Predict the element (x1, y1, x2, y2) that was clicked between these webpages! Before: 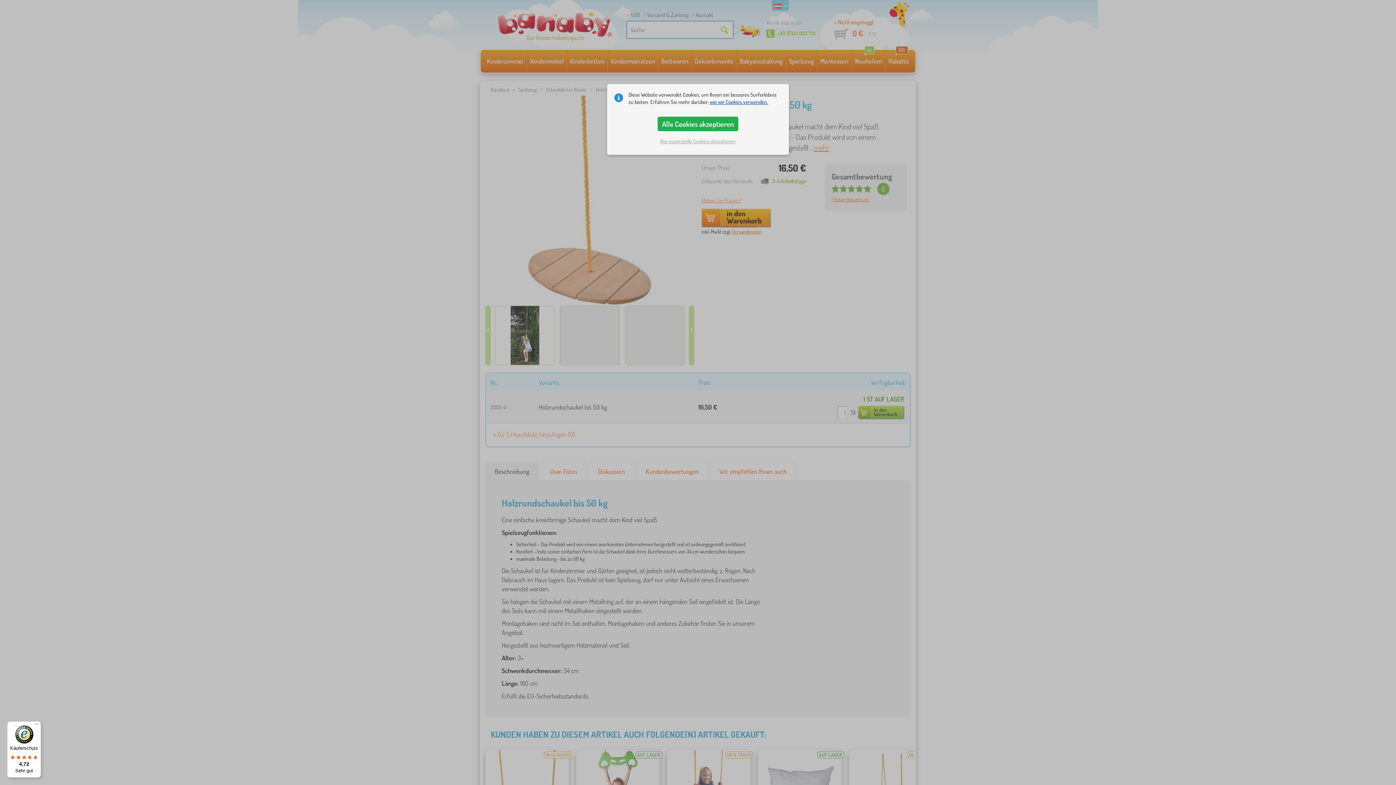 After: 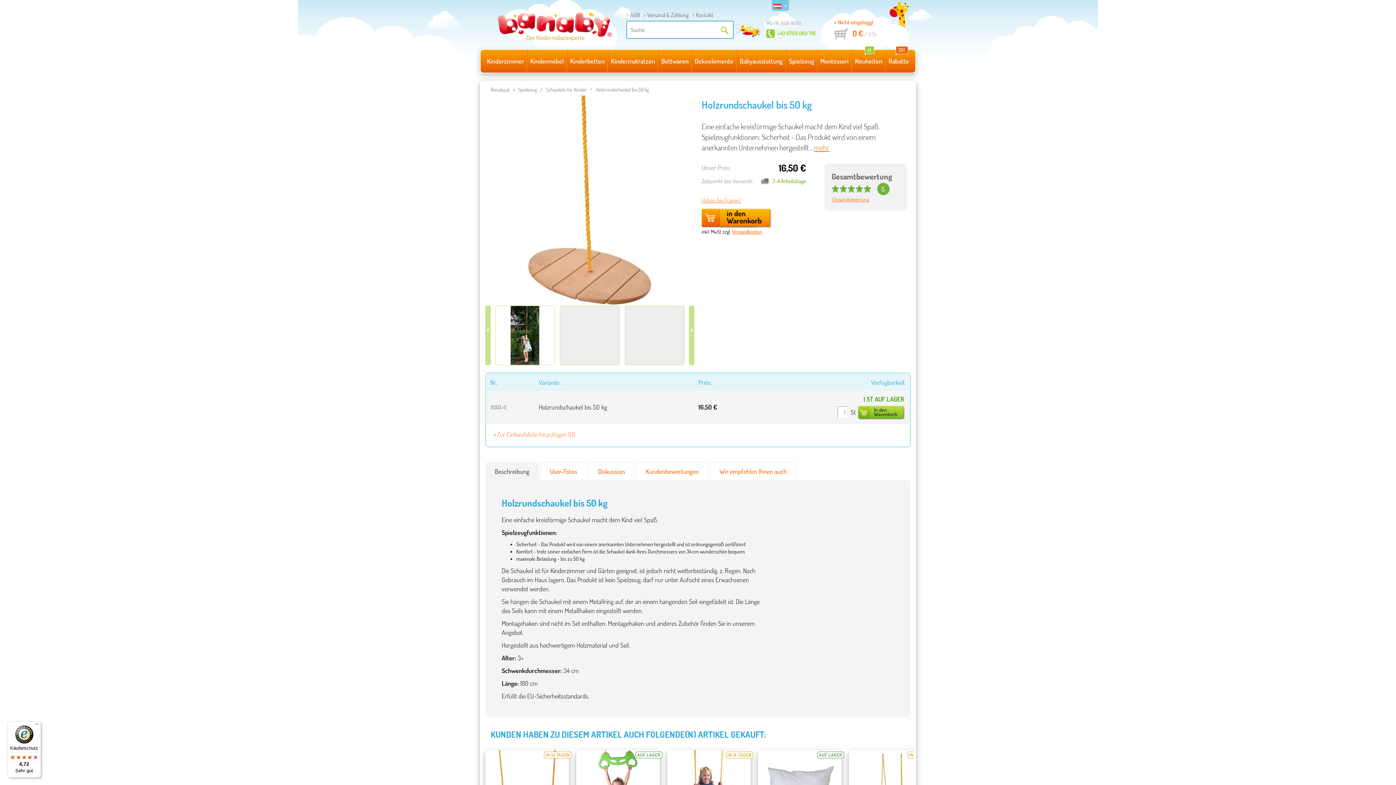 Action: bbox: (656, 134, 739, 147) label: Nur essenzielle Cookies akzeptieren